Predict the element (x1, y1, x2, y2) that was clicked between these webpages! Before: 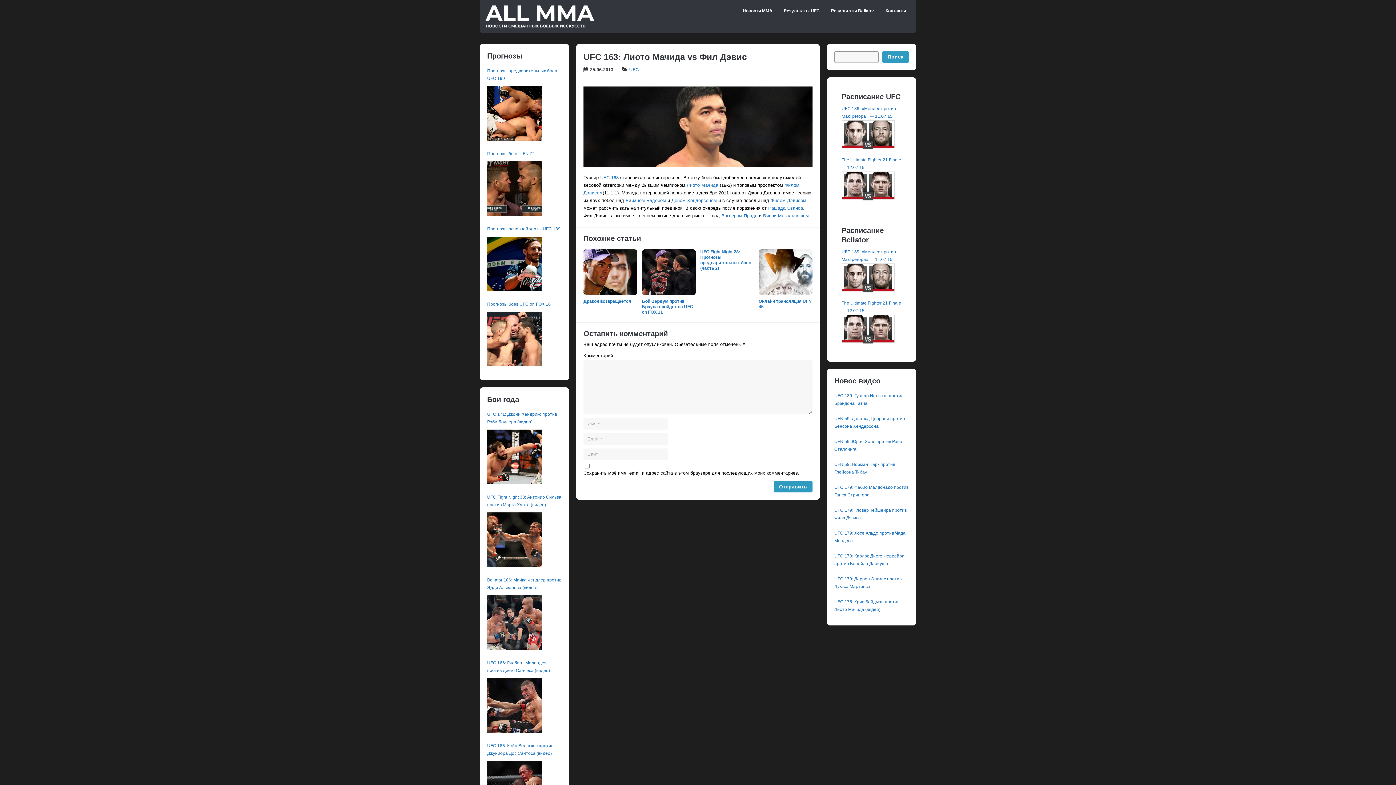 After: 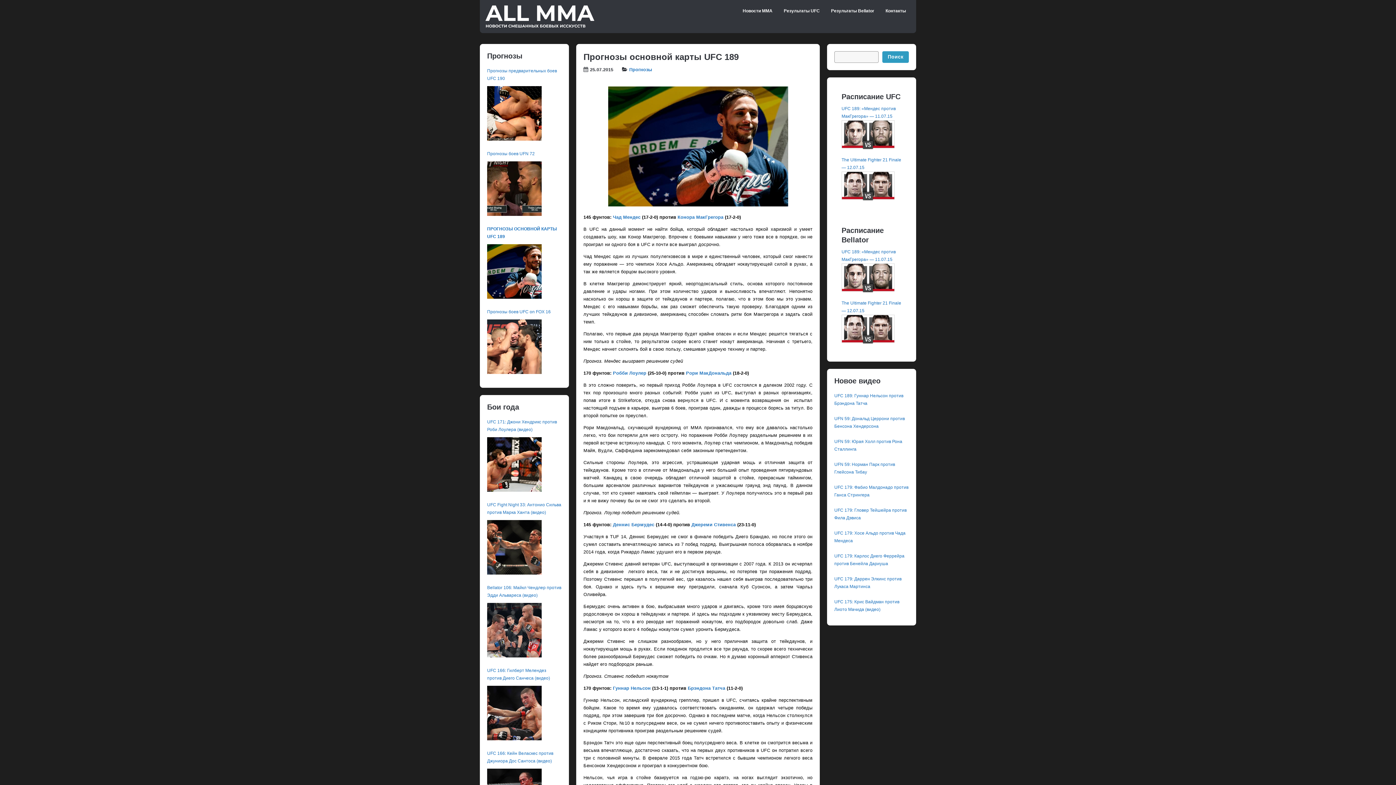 Action: bbox: (487, 236, 541, 291)